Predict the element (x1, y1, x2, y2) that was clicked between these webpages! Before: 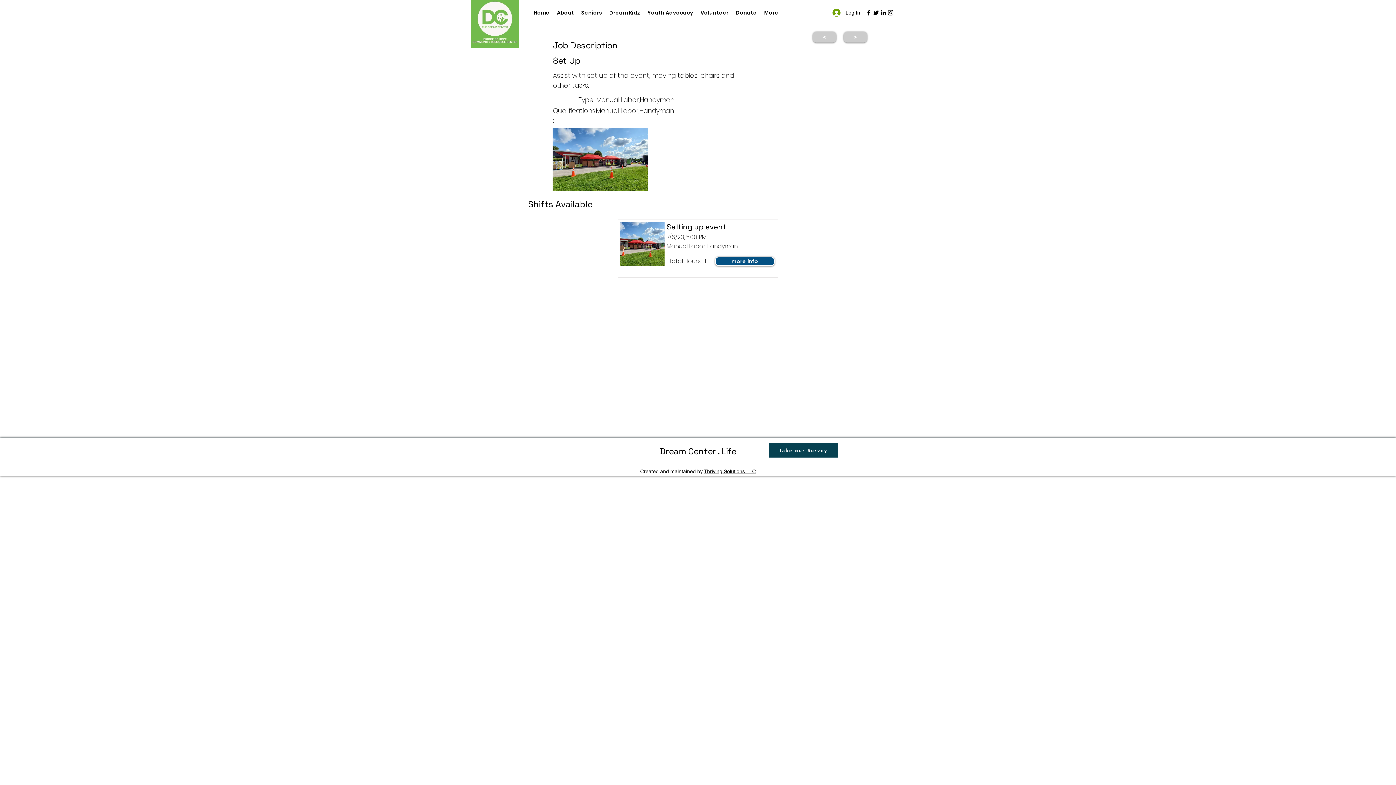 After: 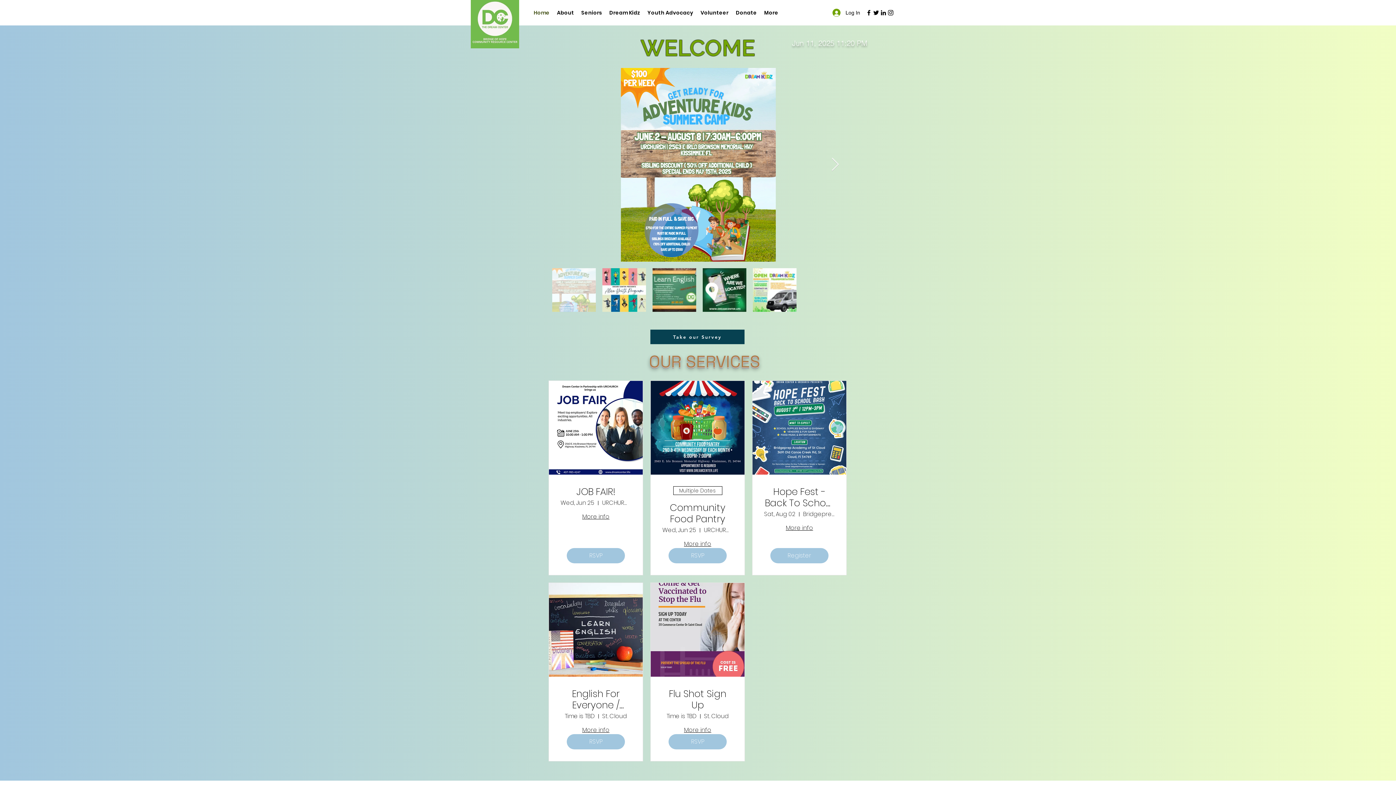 Action: label: Home bbox: (530, 7, 553, 18)